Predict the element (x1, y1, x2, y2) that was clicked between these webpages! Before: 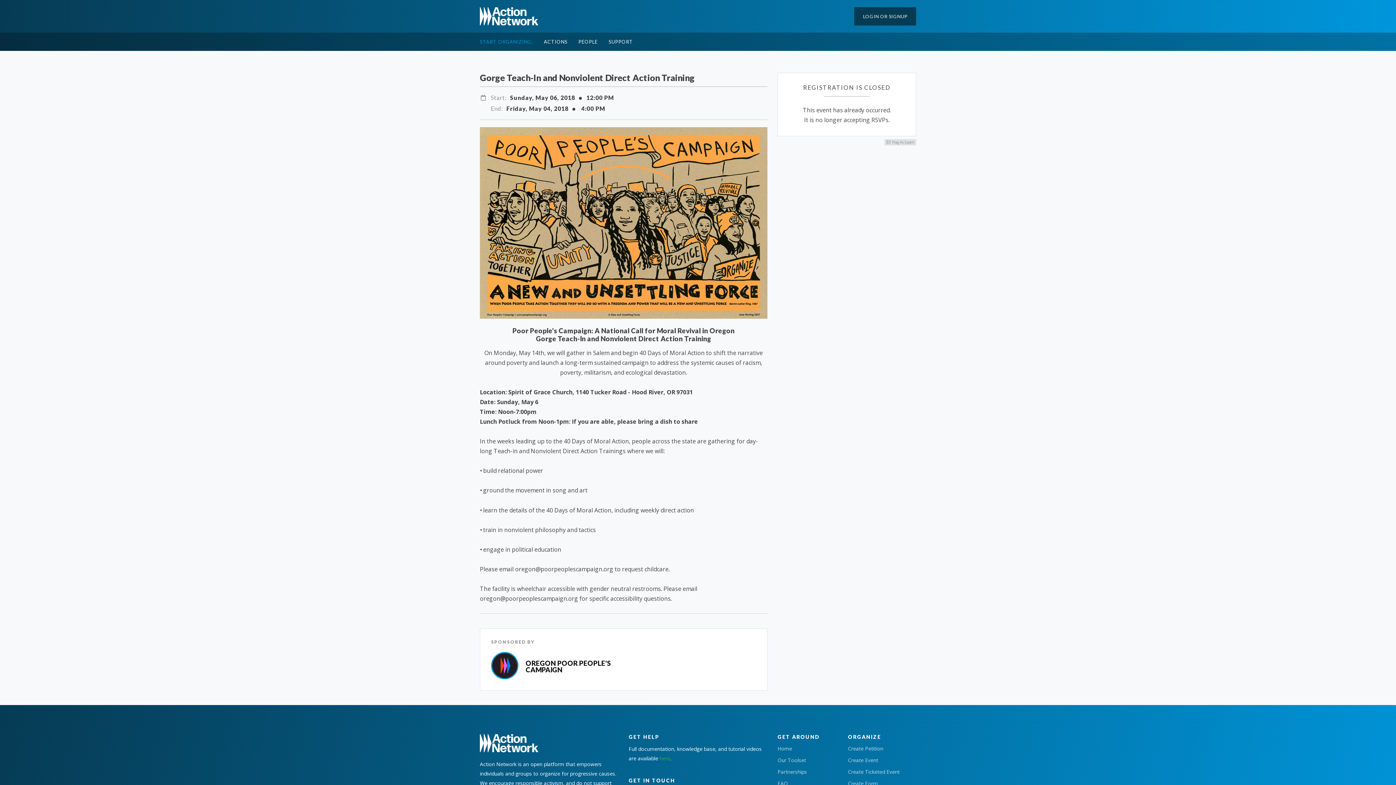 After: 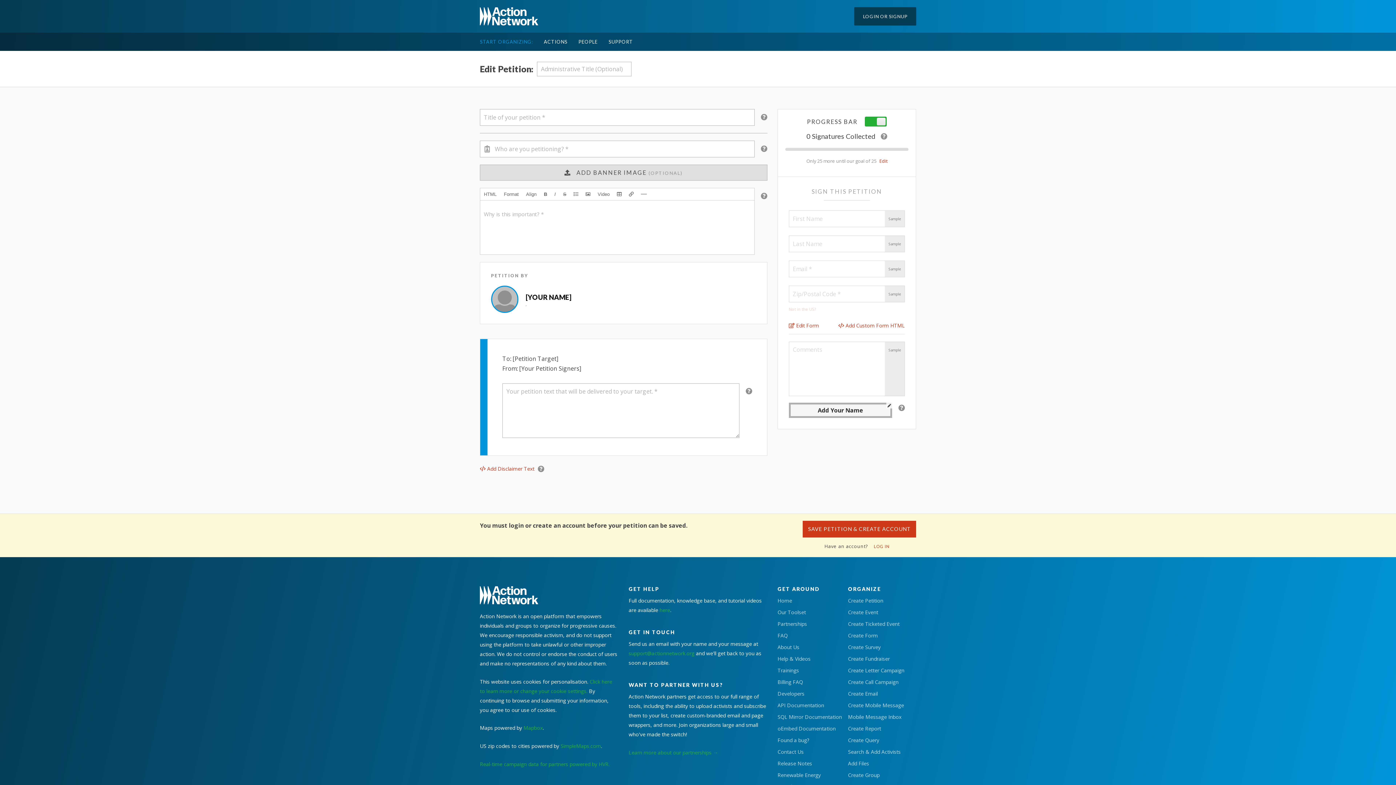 Action: bbox: (848, 745, 883, 752) label: Create Petition